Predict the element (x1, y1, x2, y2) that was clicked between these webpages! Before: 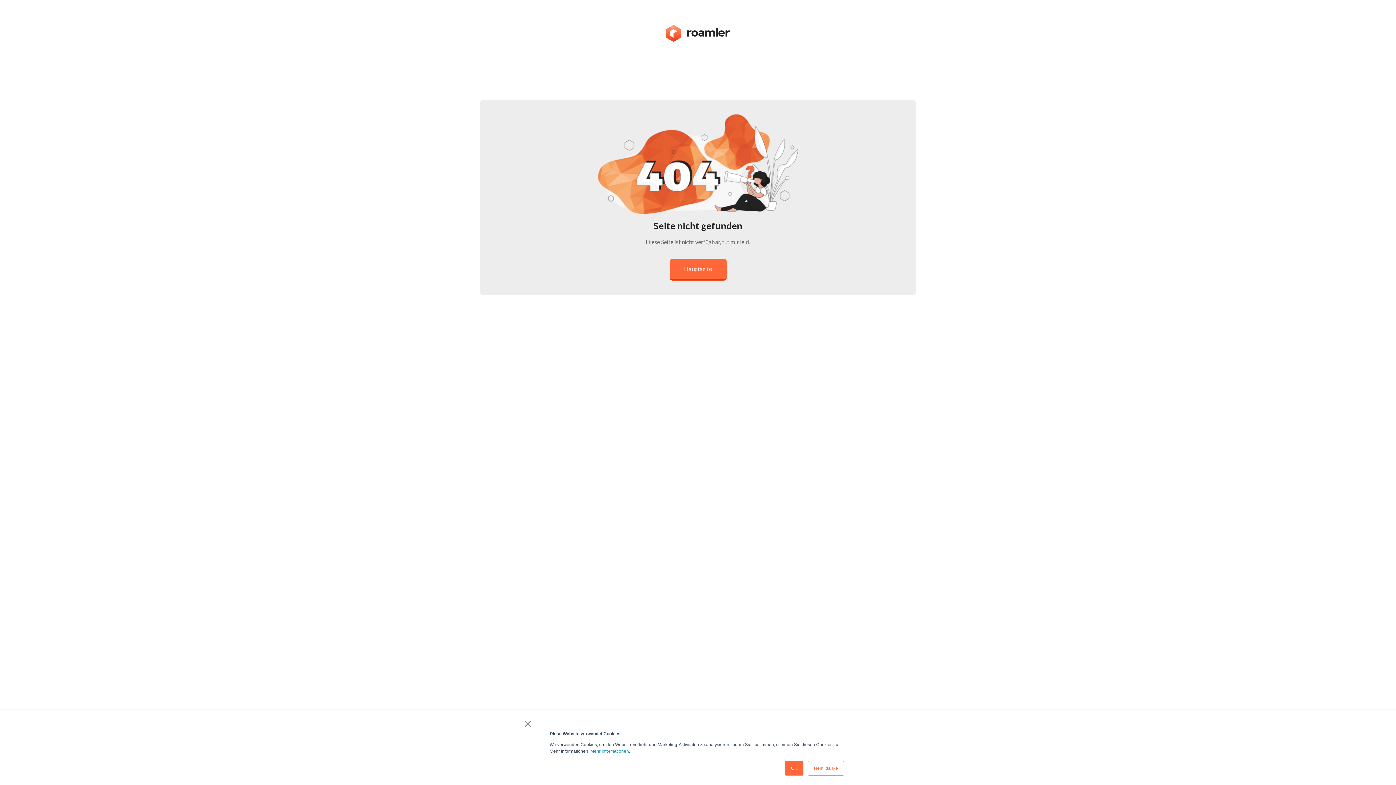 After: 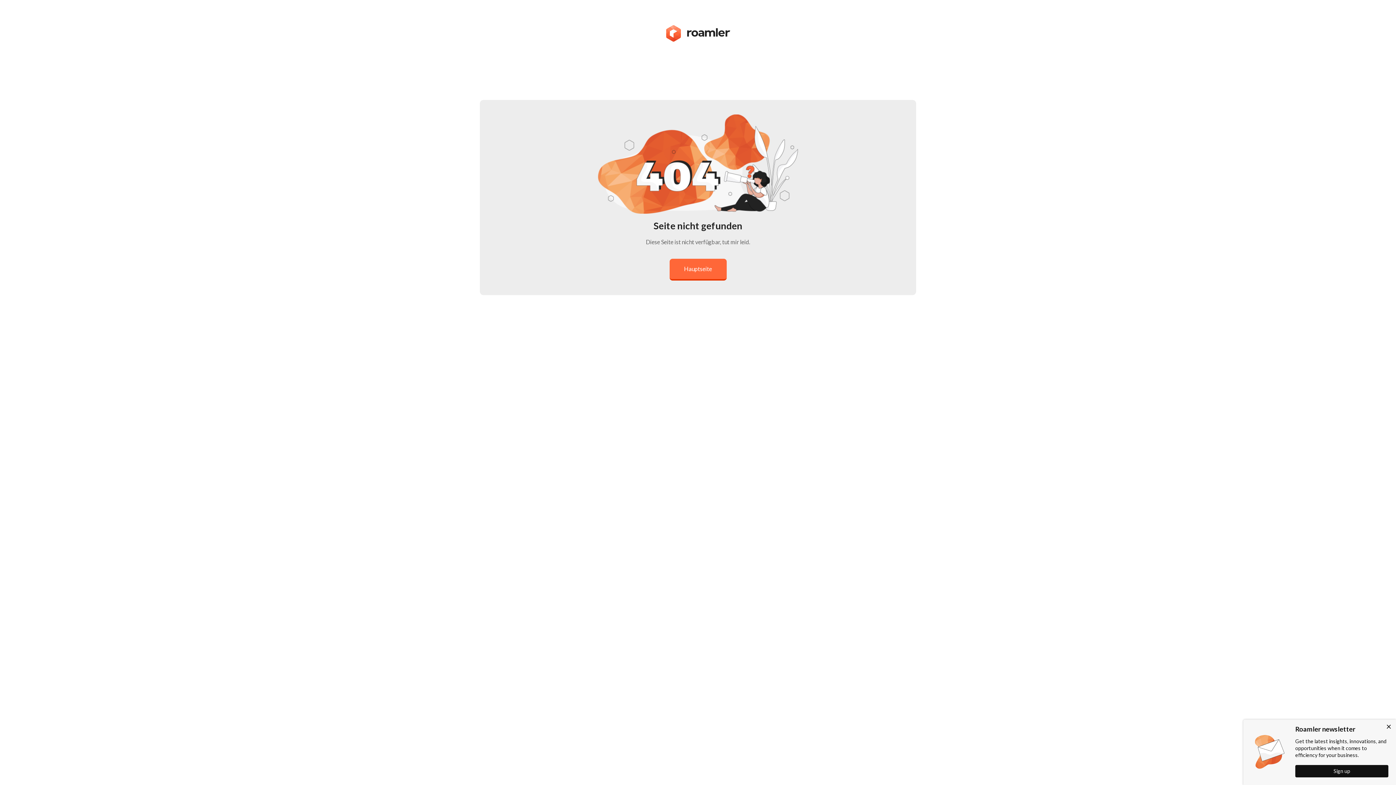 Action: label: OK bbox: (785, 761, 803, 776)